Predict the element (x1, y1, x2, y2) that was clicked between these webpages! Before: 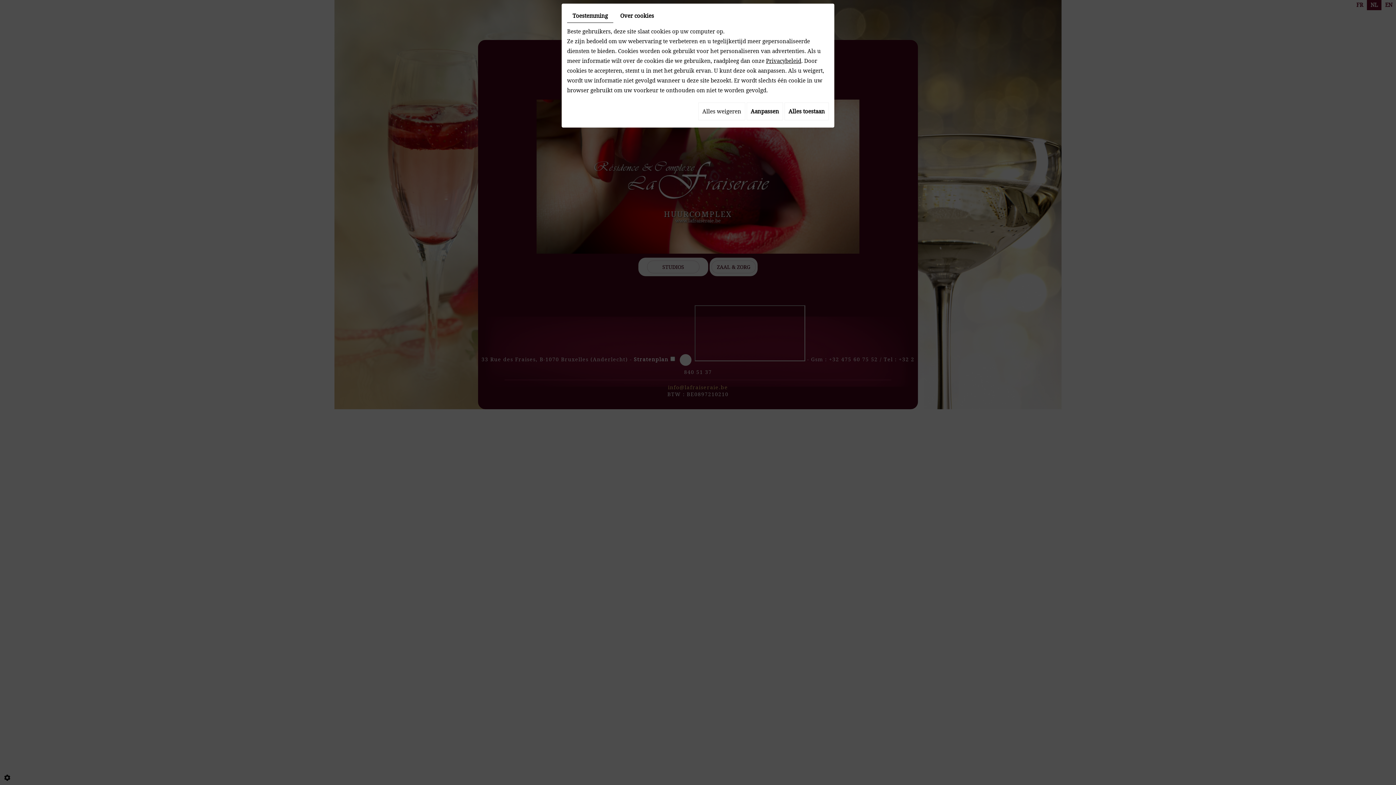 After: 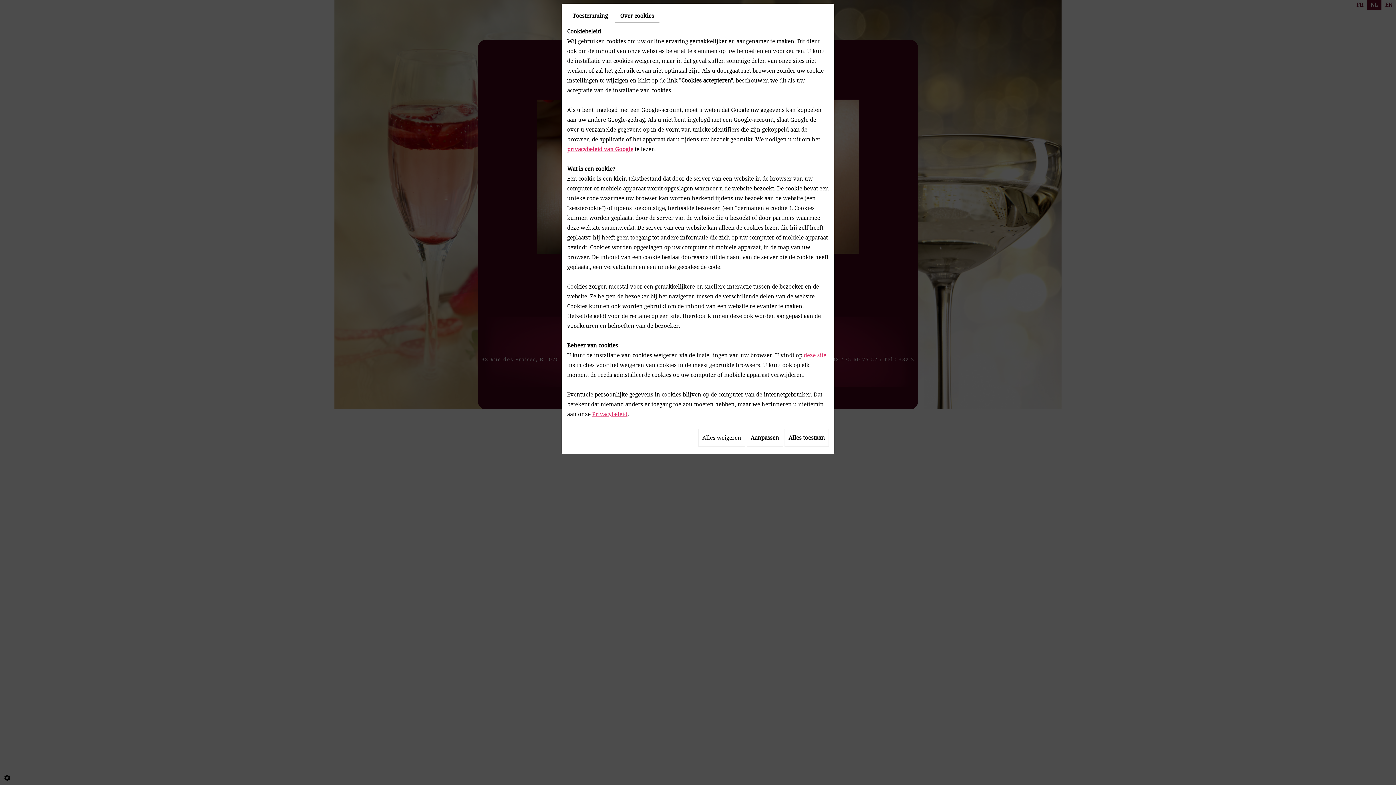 Action: bbox: (614, 9, 659, 22) label: Over cookies